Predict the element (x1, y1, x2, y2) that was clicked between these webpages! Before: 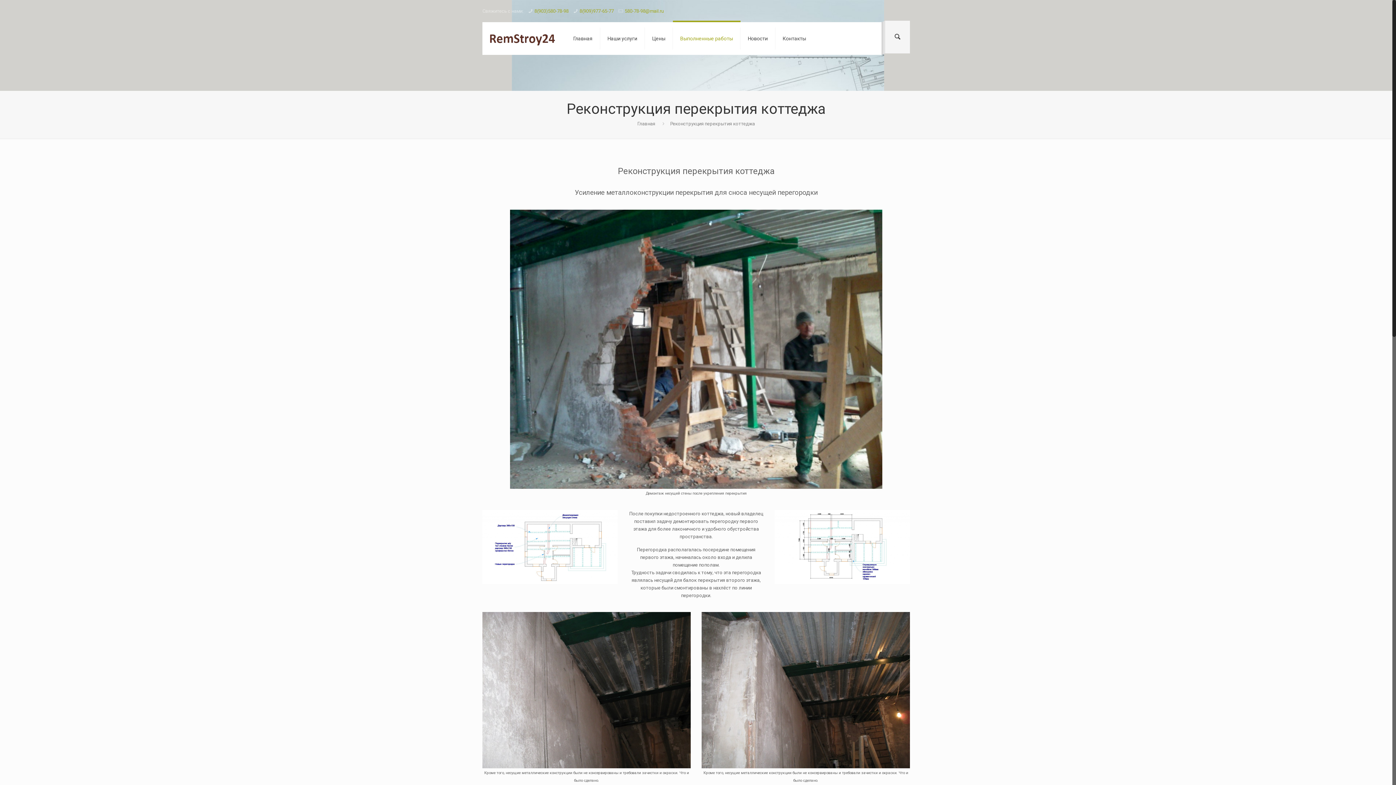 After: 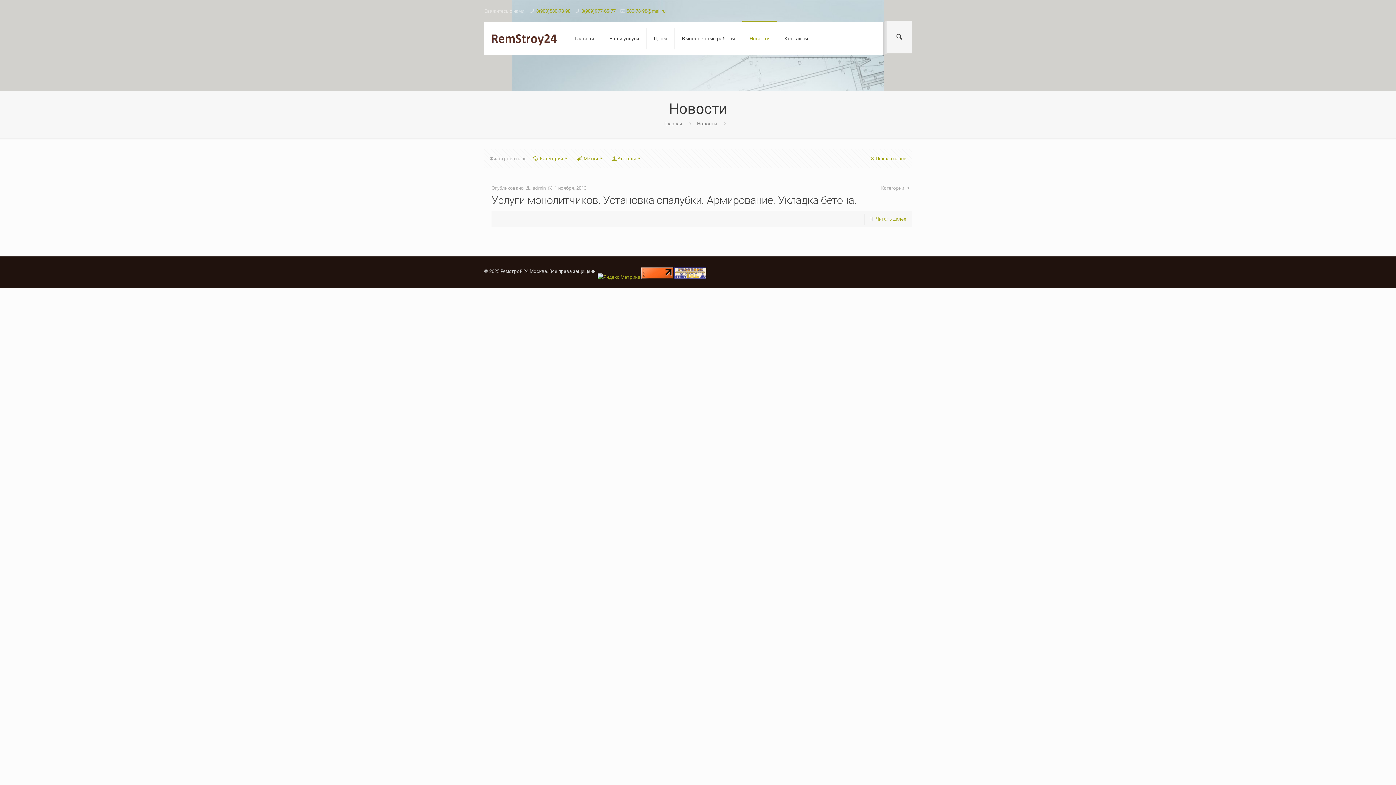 Action: bbox: (740, 22, 775, 54) label: Новости